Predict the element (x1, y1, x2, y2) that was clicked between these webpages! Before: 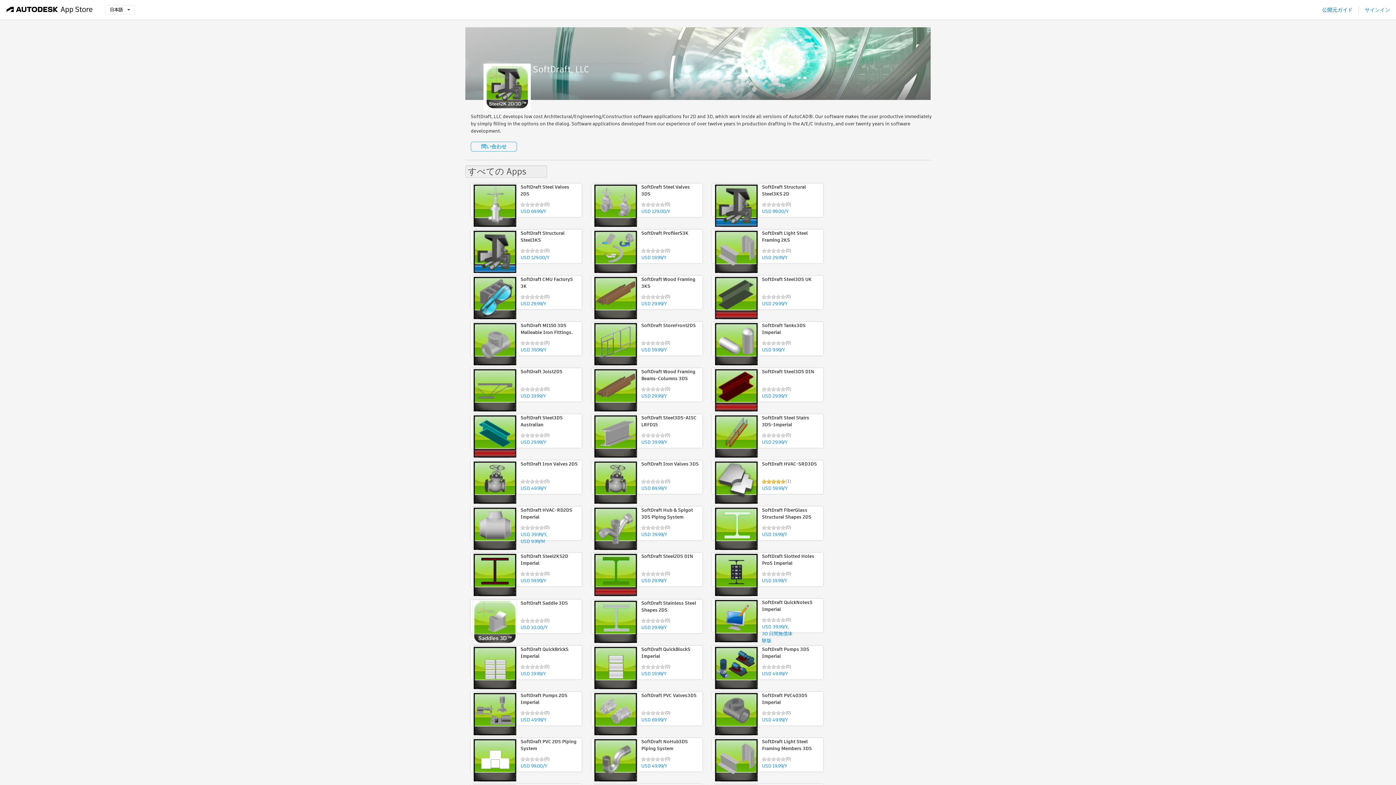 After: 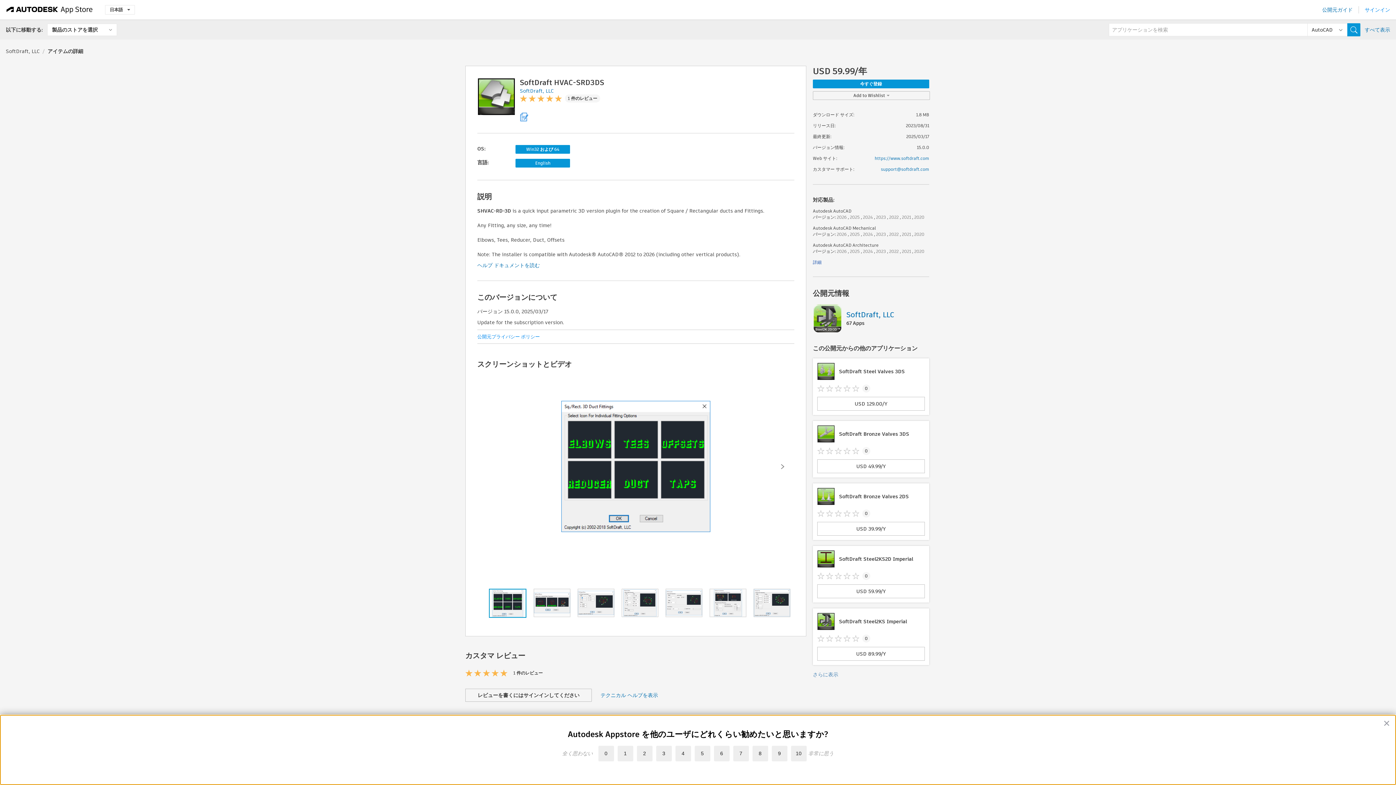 Action: bbox: (712, 460, 823, 505) label: SoftDraft HVAC-SRD3DS
(1)
USD 59.99/Y
OS: Win32_64
言語: English
HVAC Square / Rectangular Duct is a quick input parametric 3D drafting program for the creation of 3D Square / Rectangular Ducts and Fittings.